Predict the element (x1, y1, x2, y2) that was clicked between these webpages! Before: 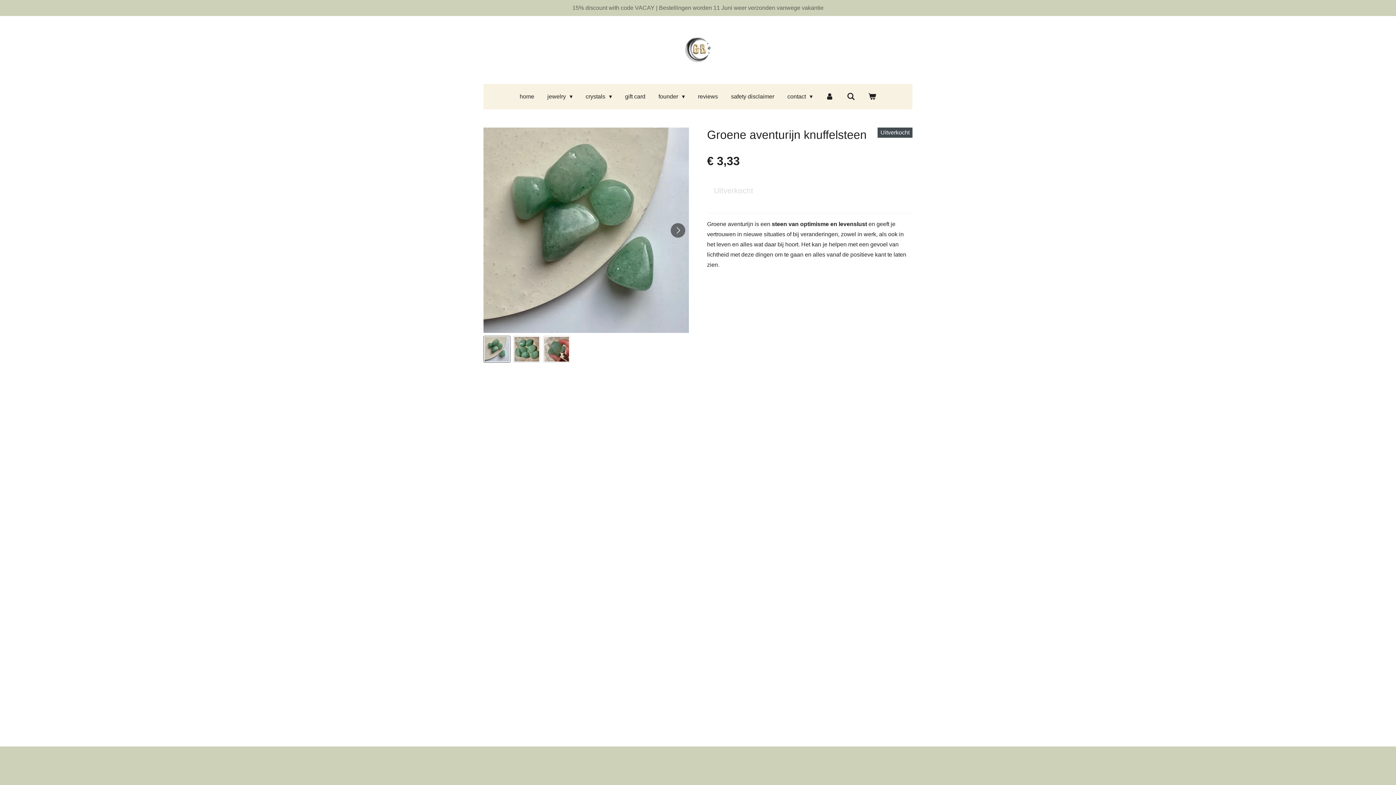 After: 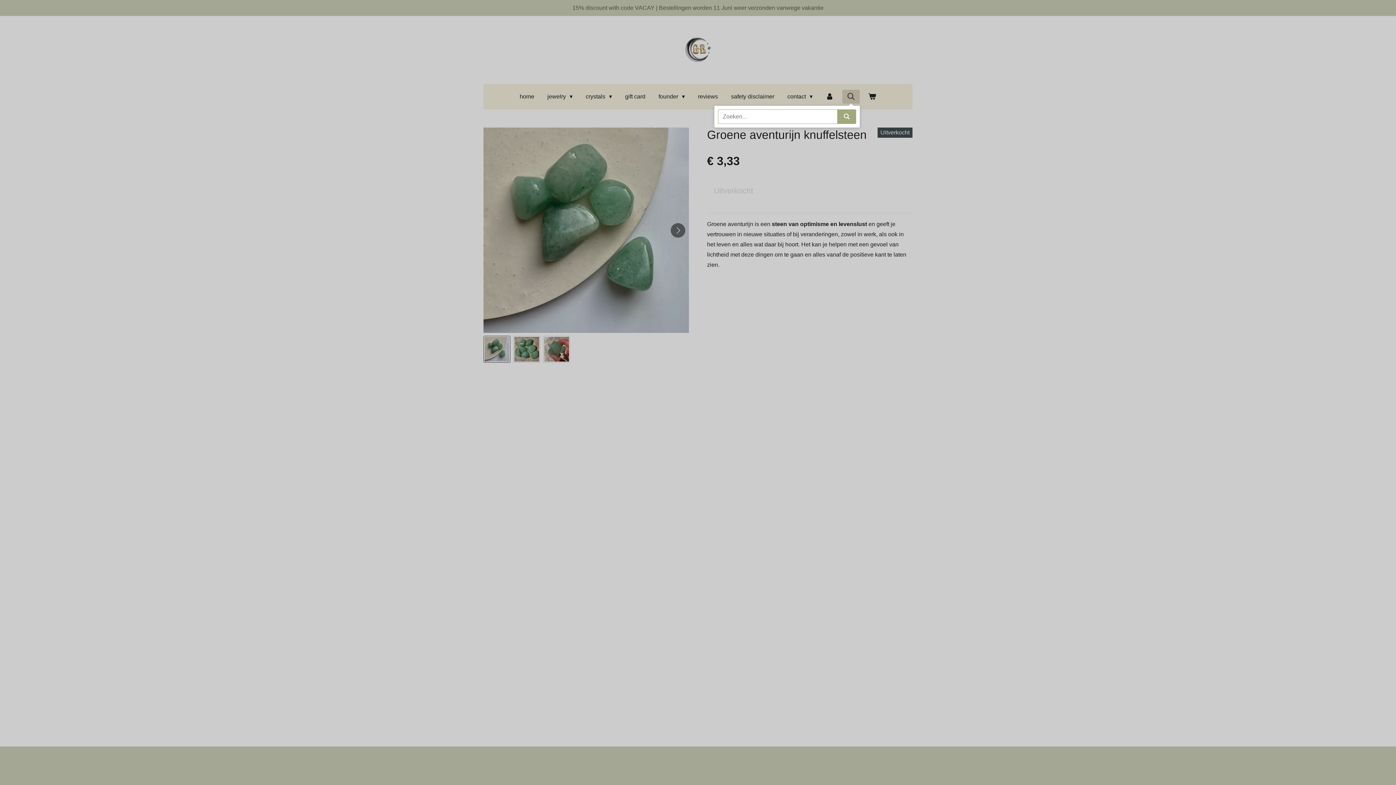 Action: bbox: (842, 89, 859, 103)